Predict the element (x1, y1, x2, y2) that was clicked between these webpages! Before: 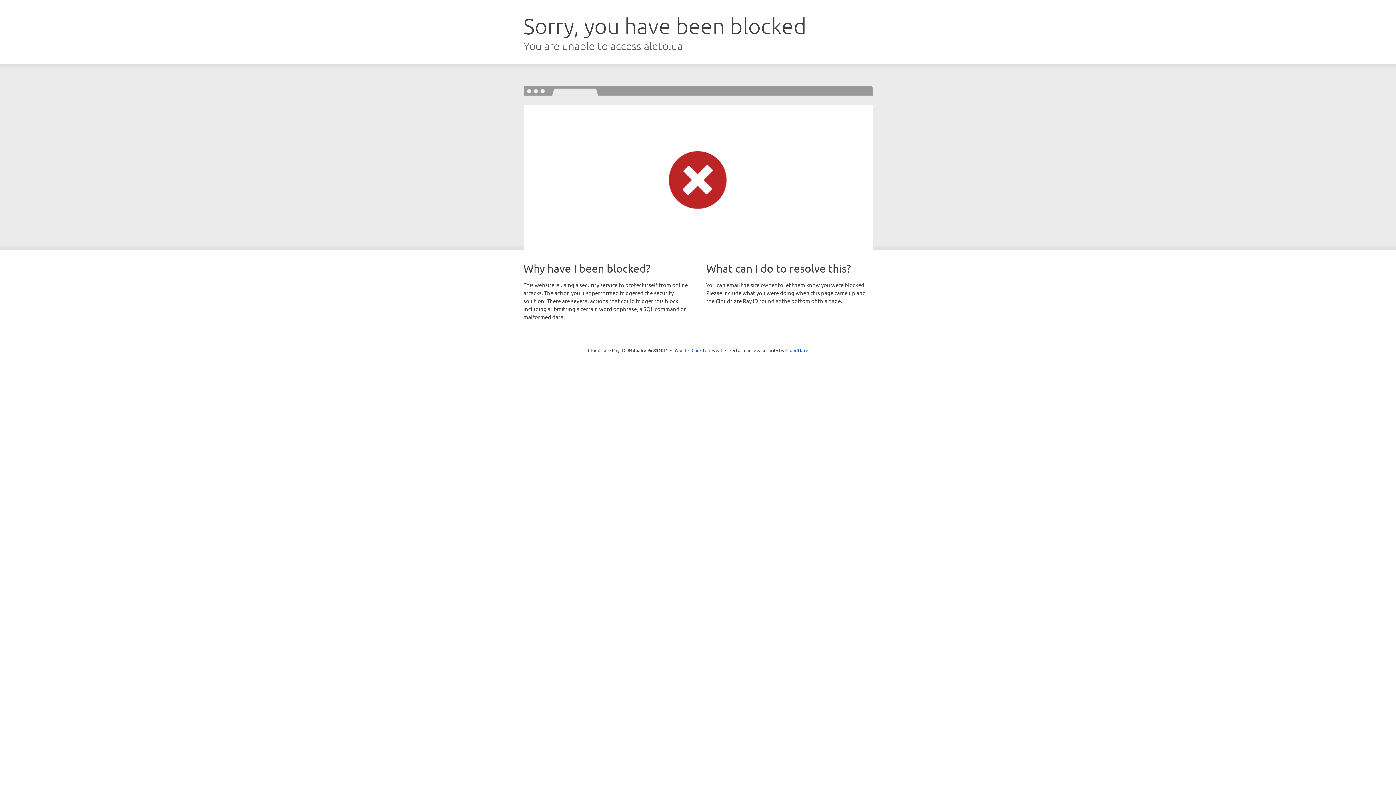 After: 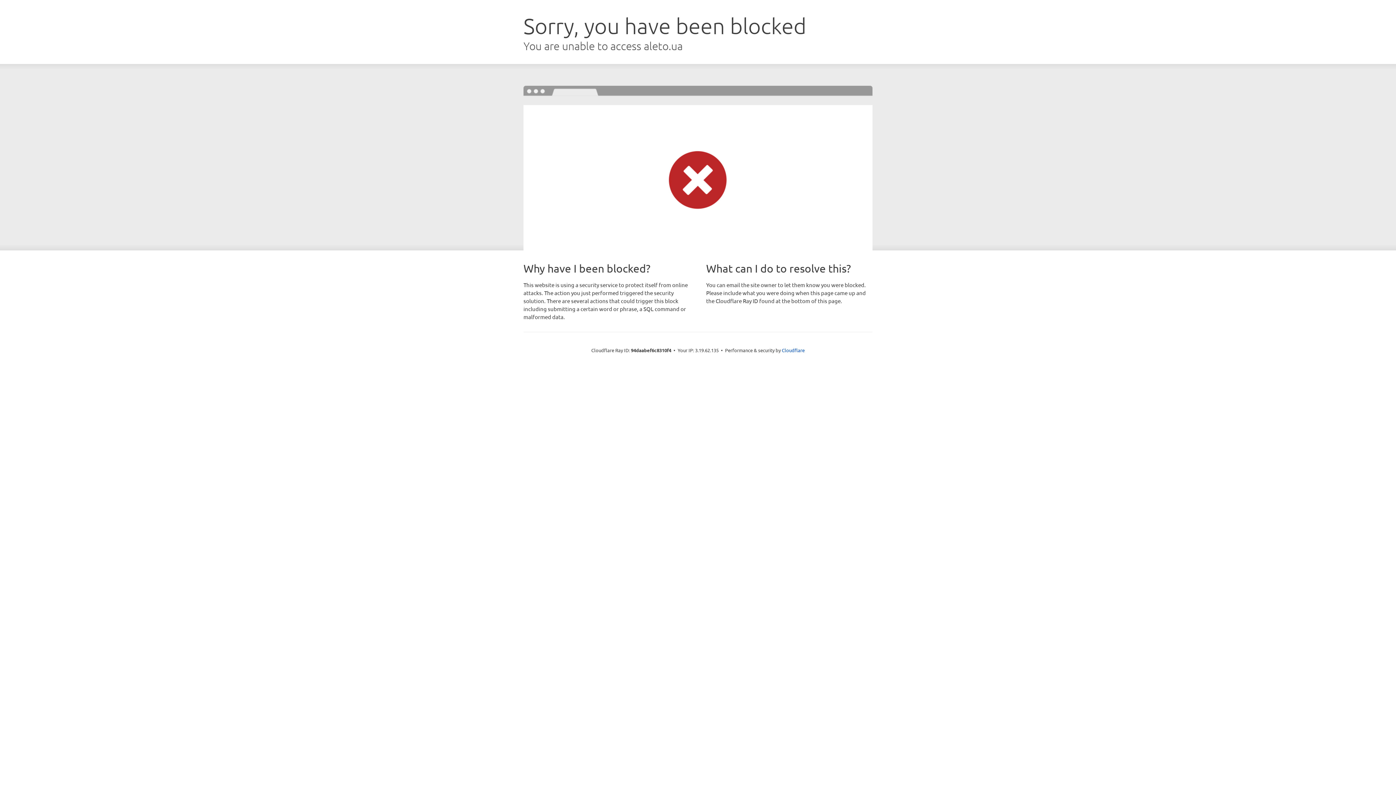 Action: bbox: (691, 346, 722, 353) label: Click to reveal